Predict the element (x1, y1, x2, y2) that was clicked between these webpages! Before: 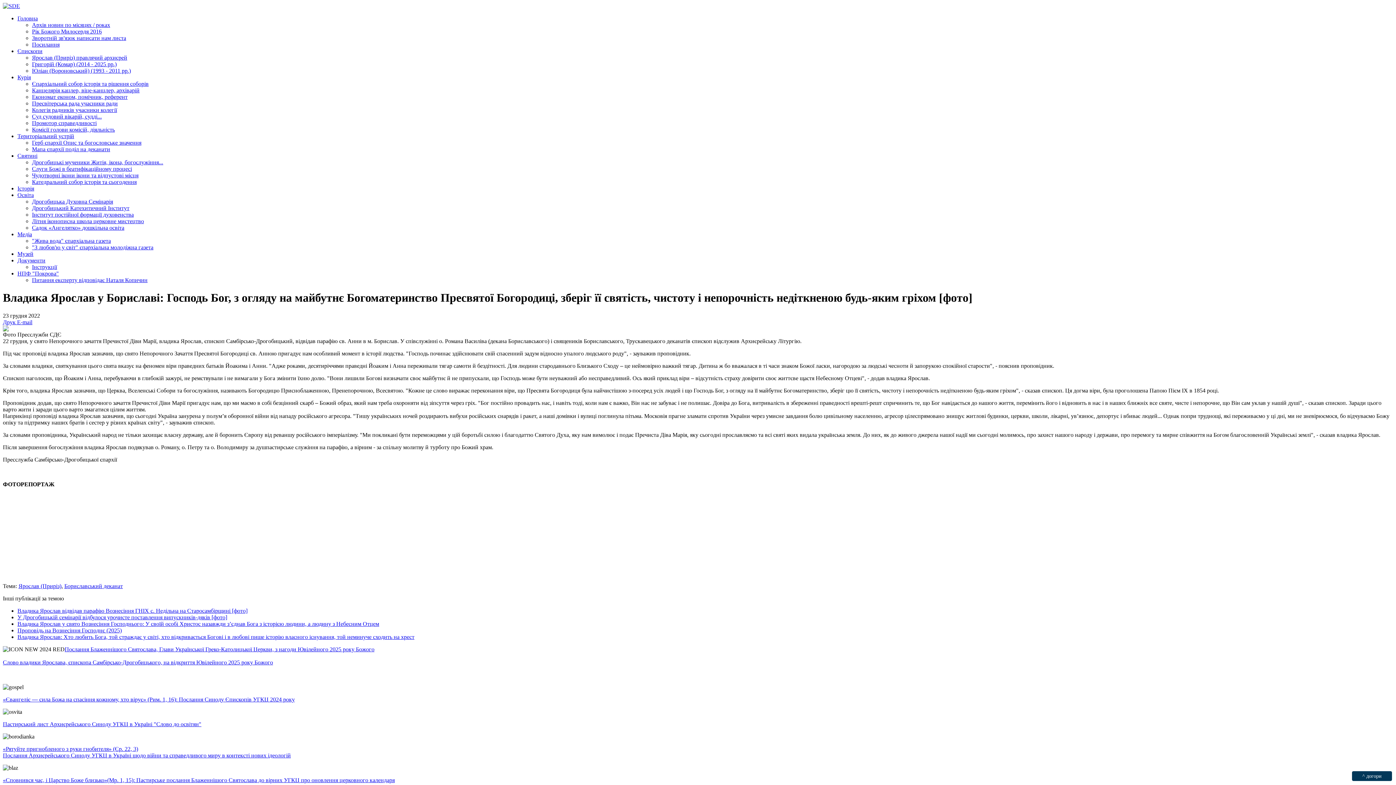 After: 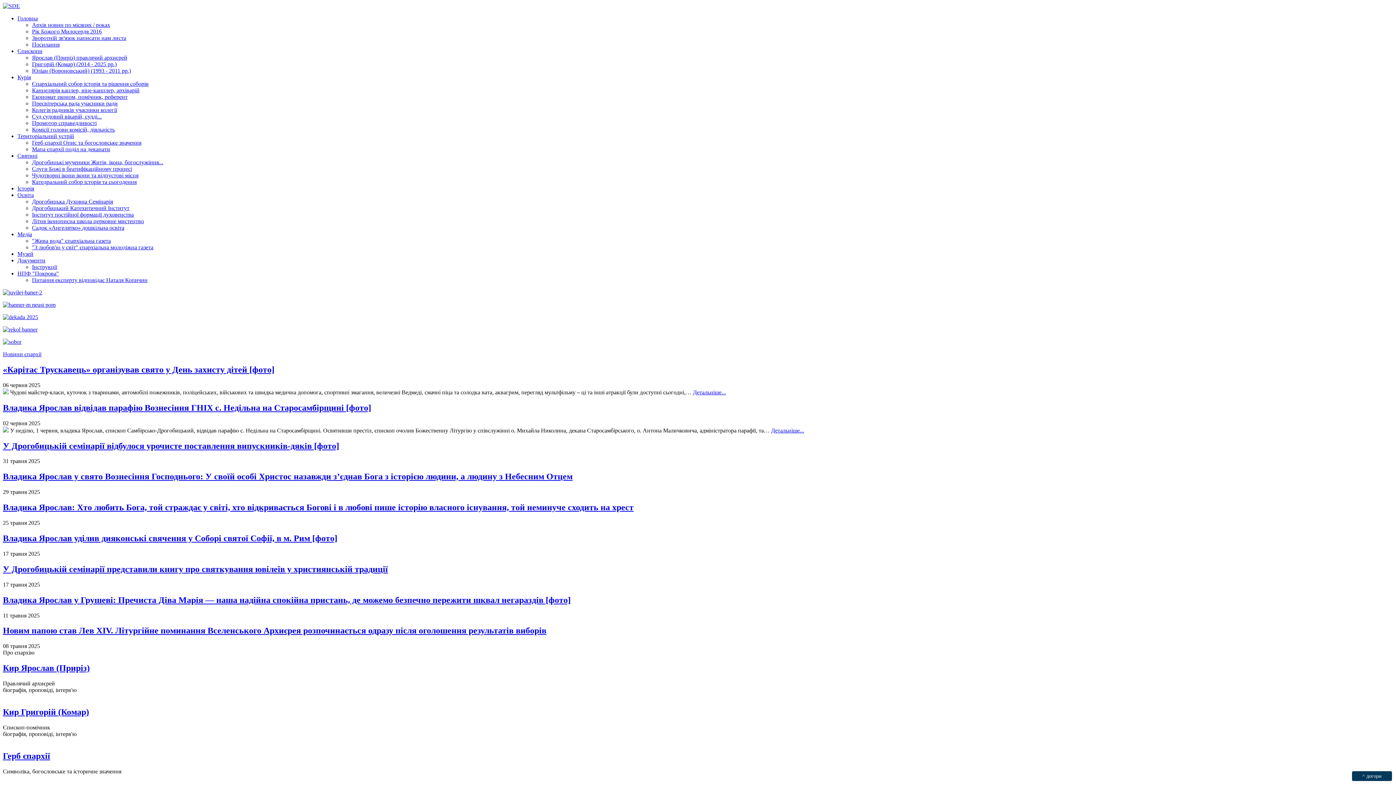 Action: bbox: (2, 2, 20, 9)